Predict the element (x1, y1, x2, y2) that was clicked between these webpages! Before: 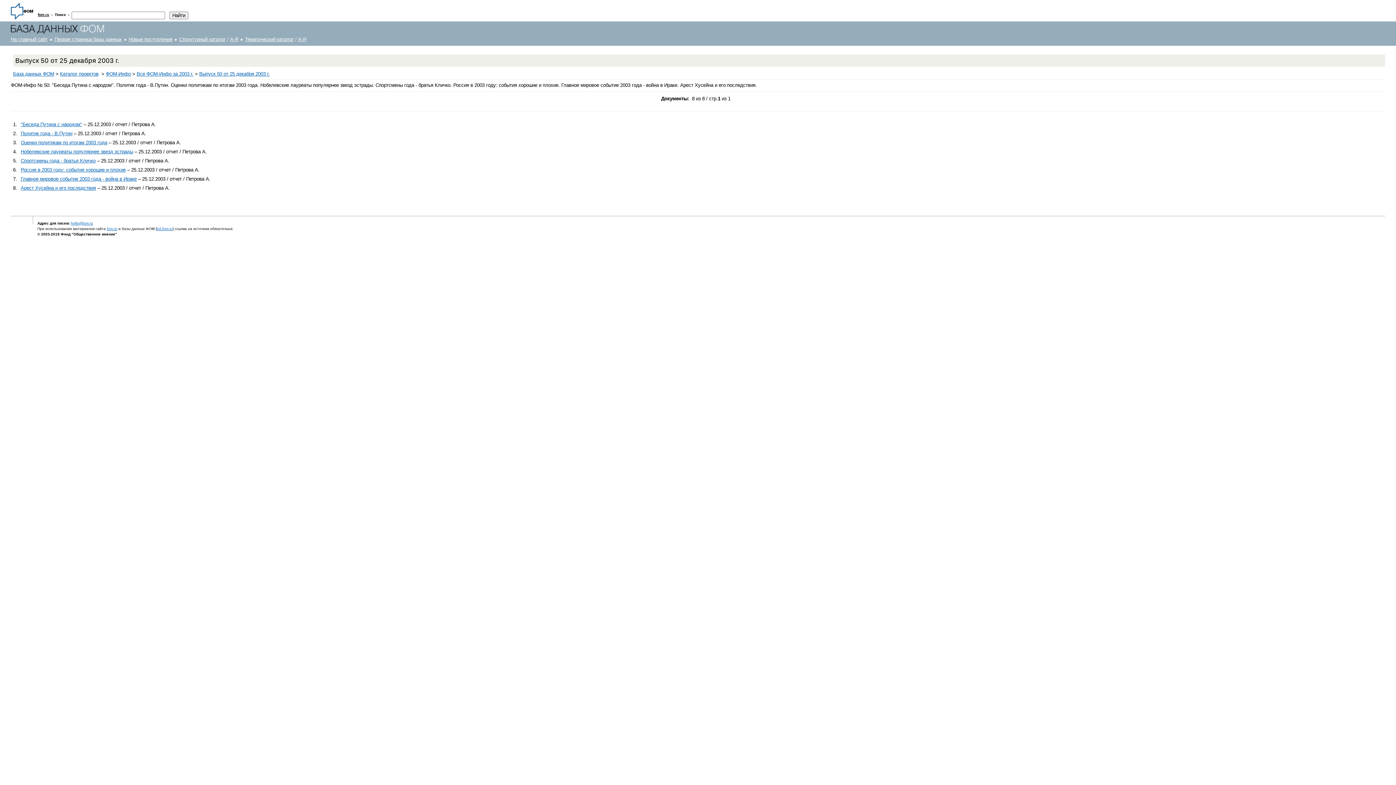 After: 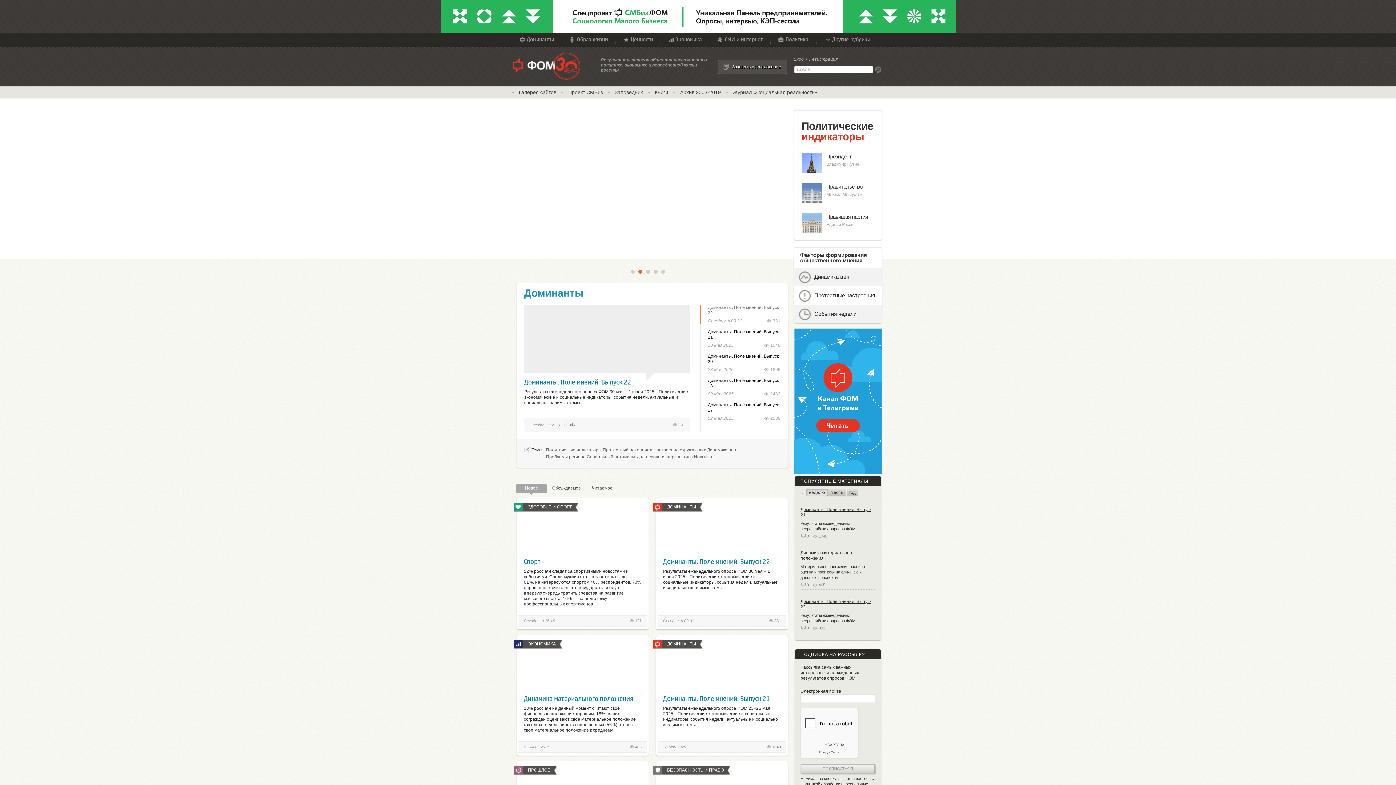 Action: bbox: (10, 36, 47, 42) label: На главный сайт